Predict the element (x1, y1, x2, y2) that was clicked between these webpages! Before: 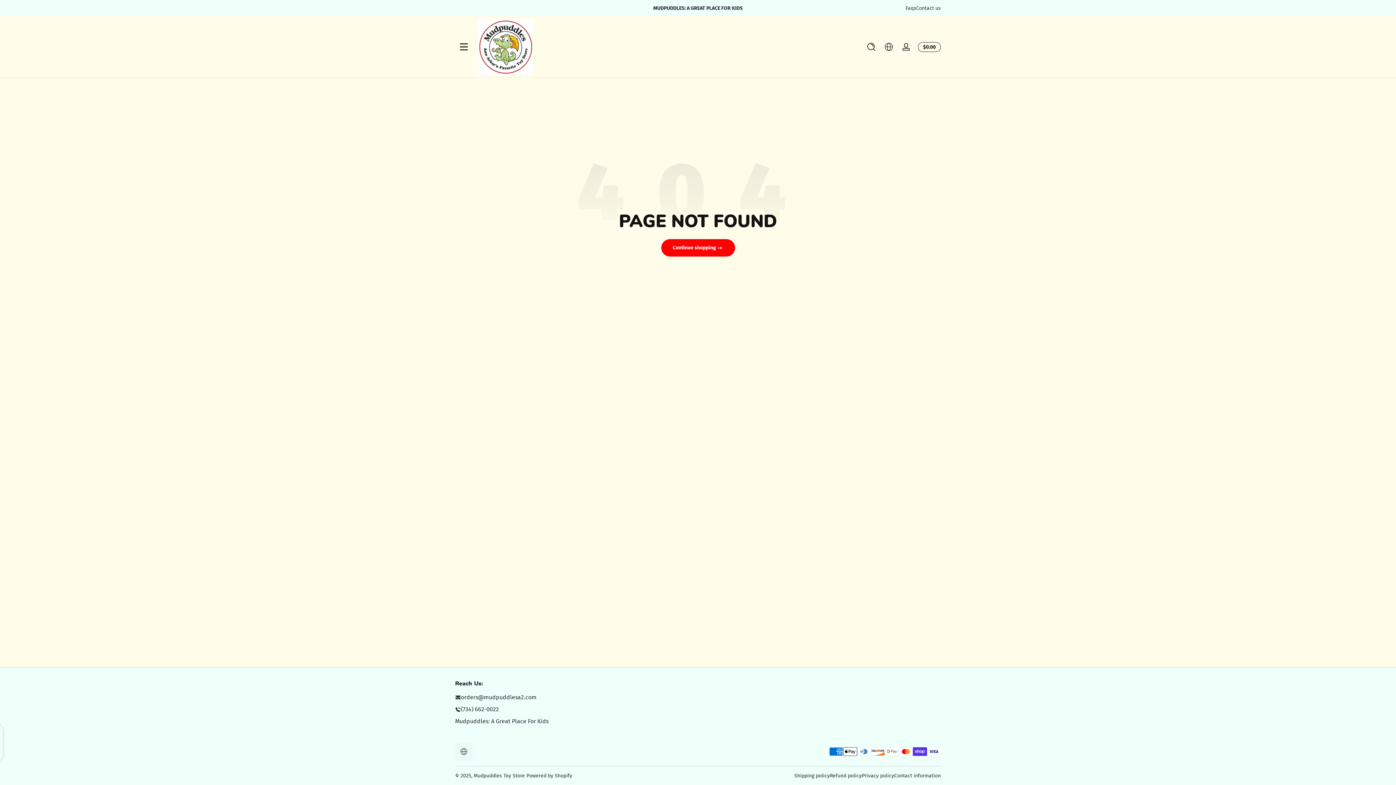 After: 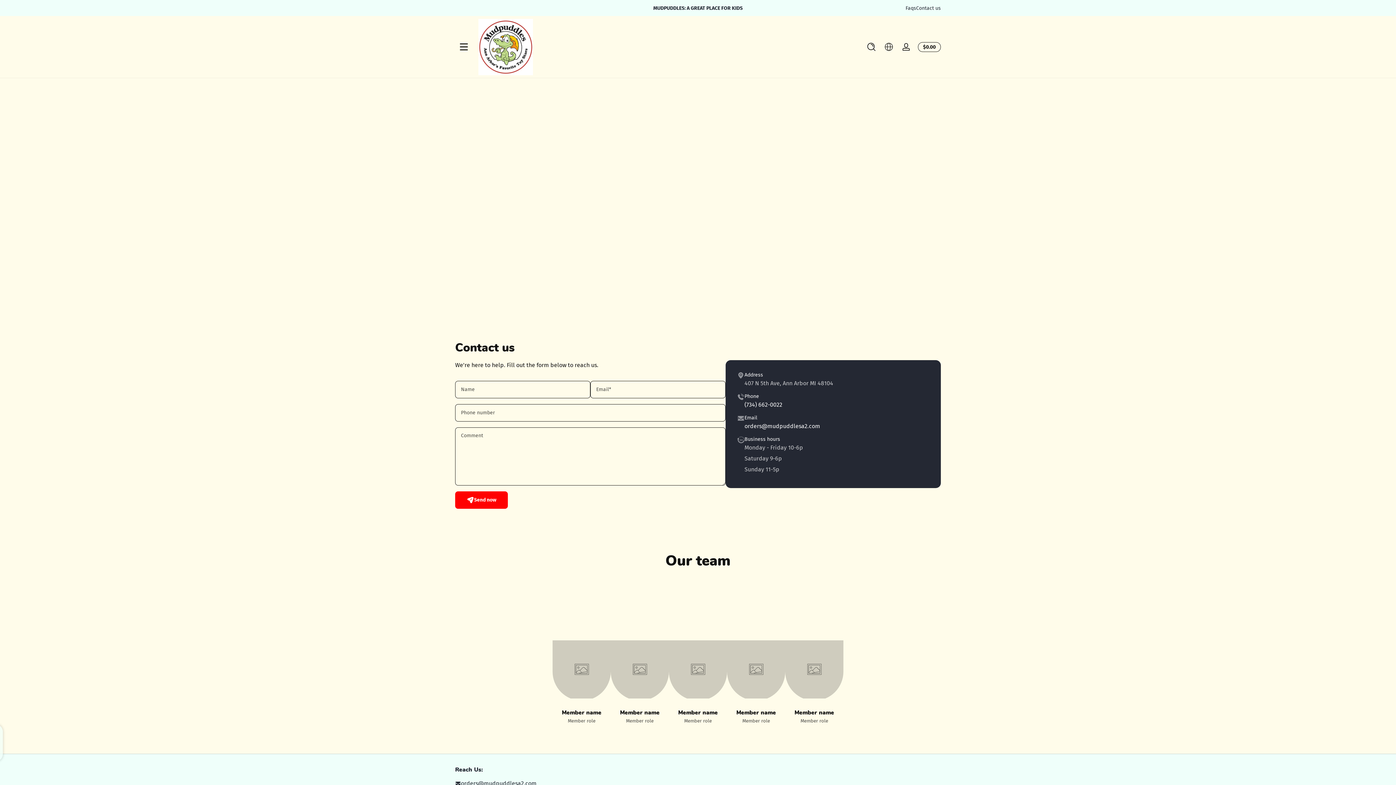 Action: bbox: (916, 4, 941, 11) label: Contact us